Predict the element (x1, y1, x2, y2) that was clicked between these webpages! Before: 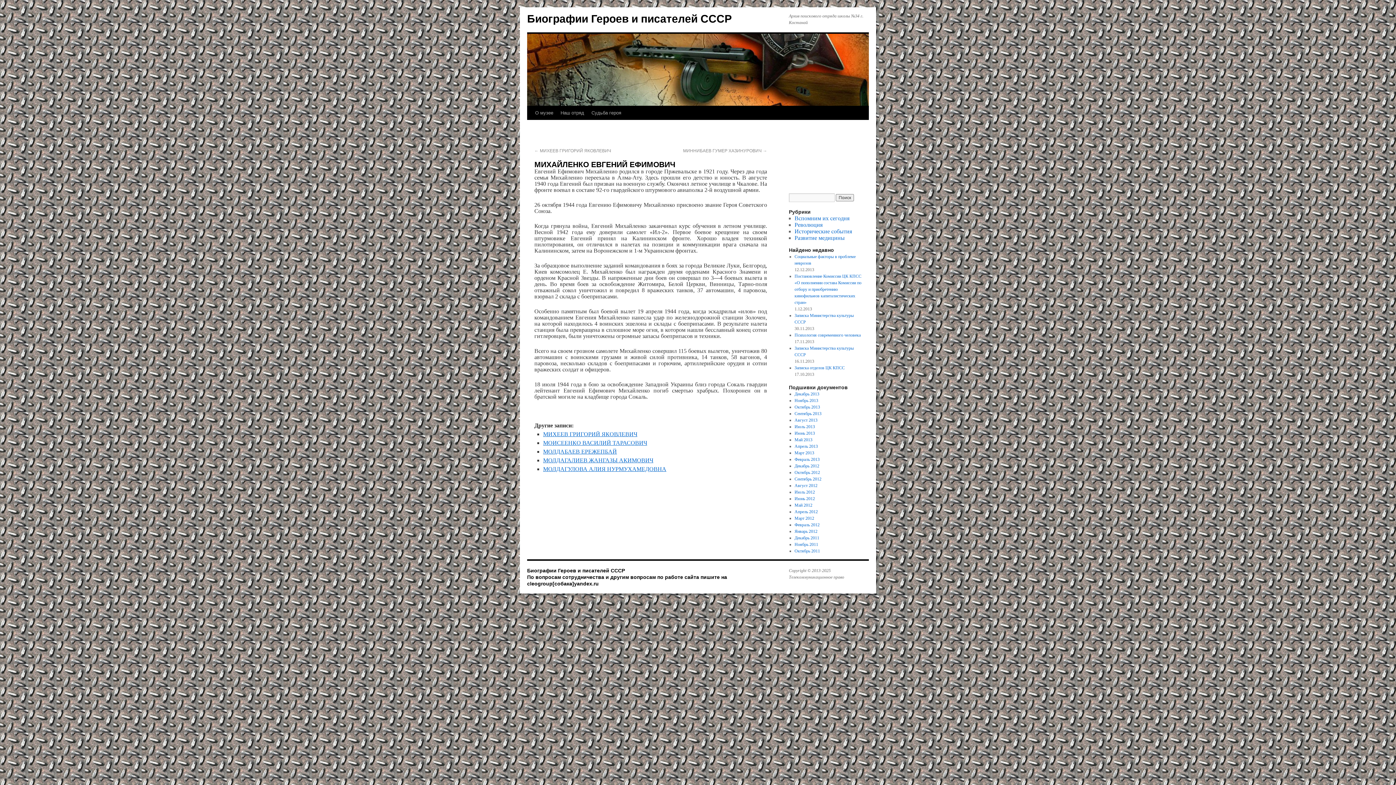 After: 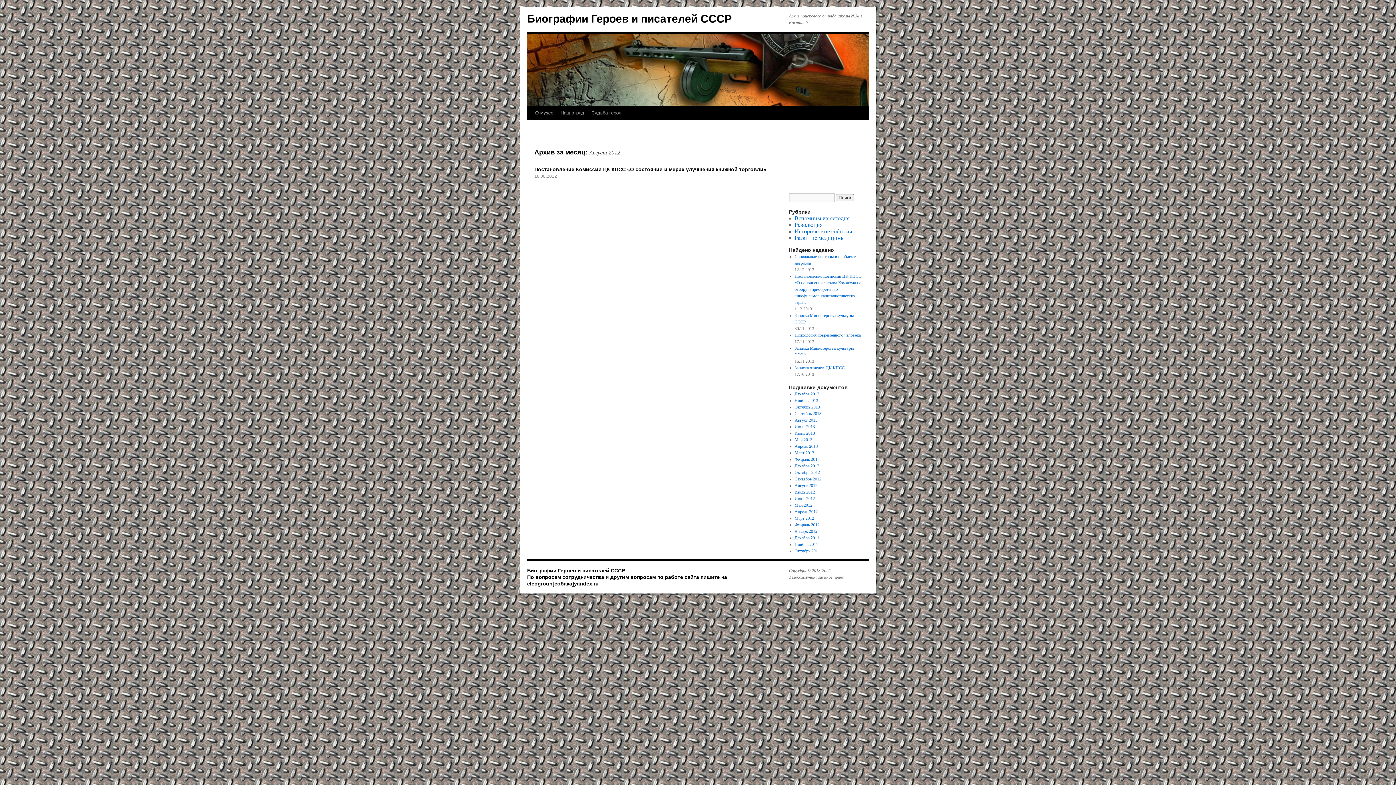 Action: label: Август 2012 bbox: (794, 483, 817, 488)